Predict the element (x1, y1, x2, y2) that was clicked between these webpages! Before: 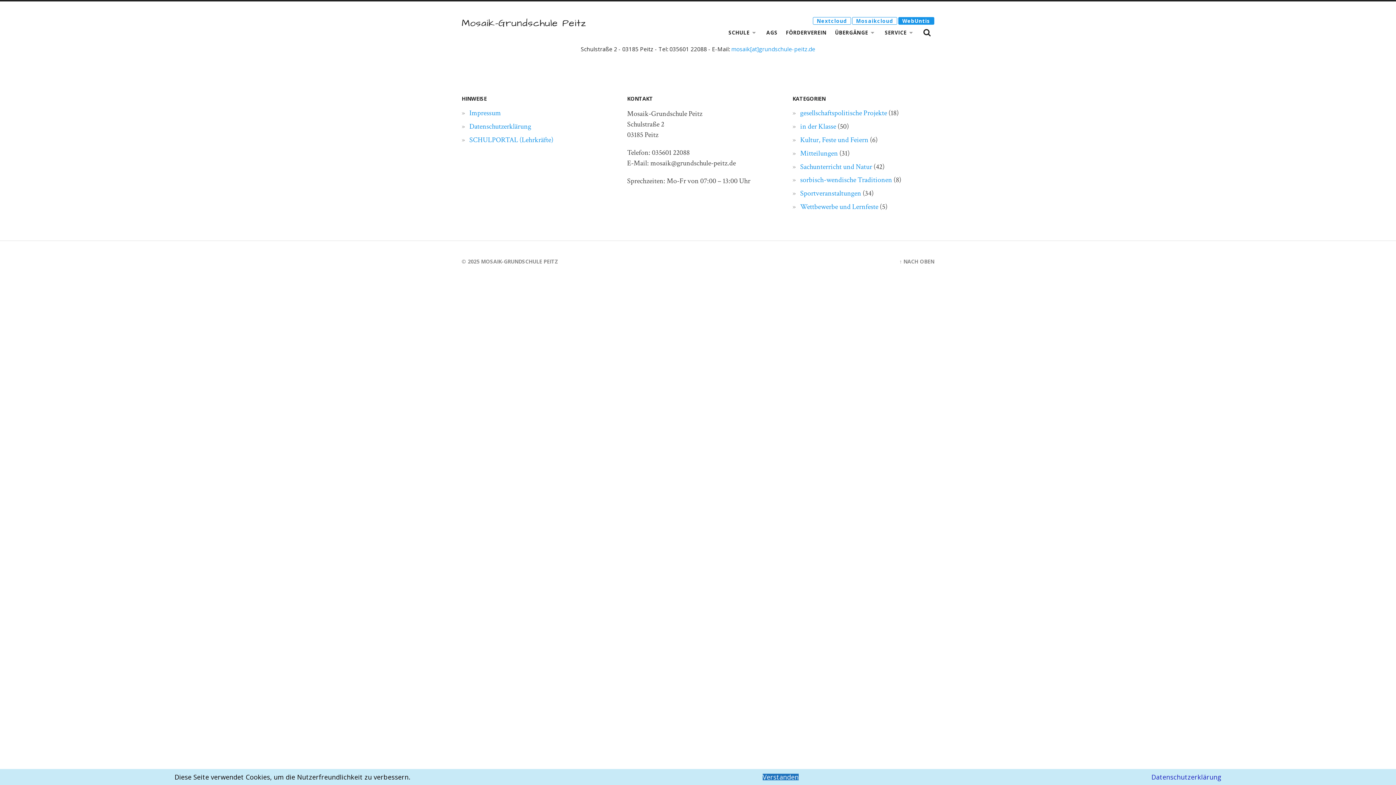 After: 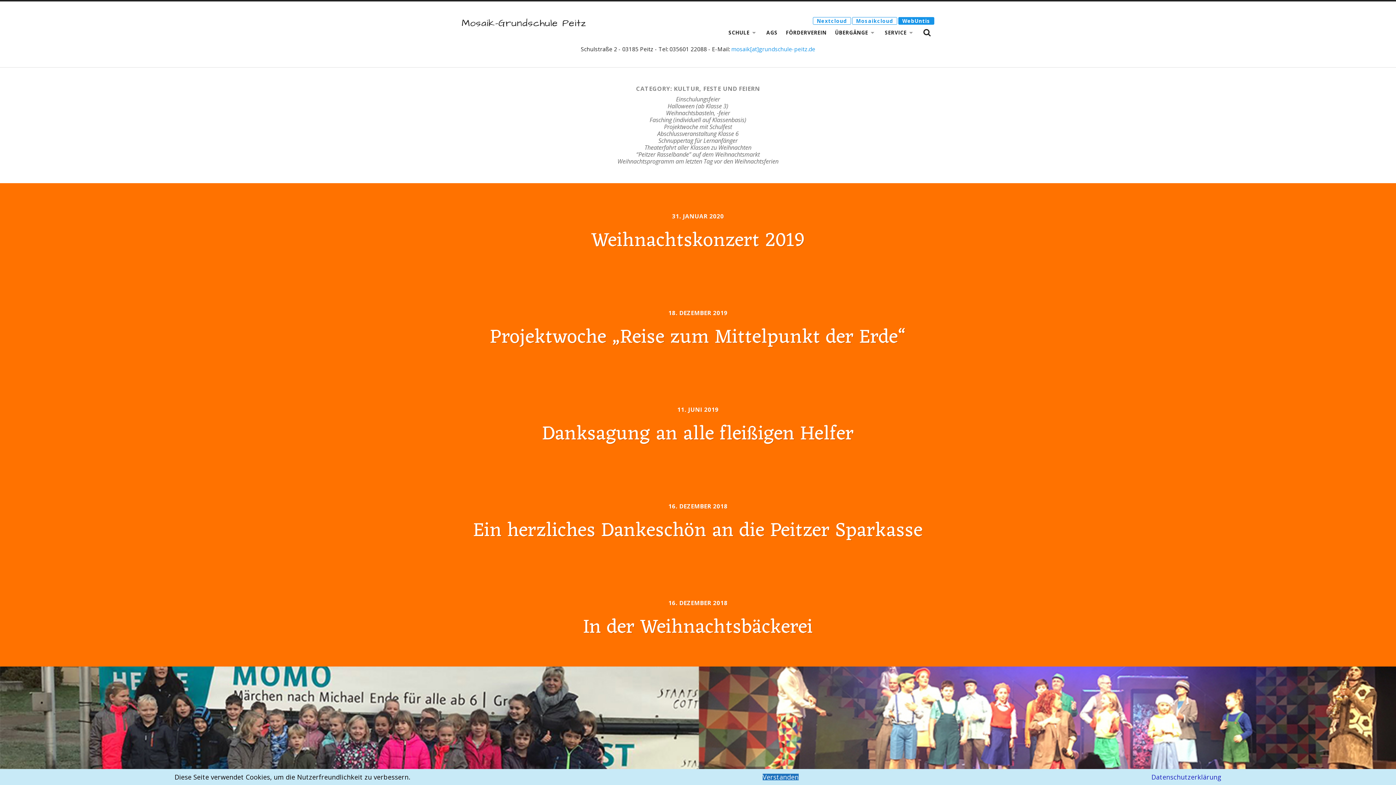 Action: label: Kultur, Feste und Feiern bbox: (800, 135, 868, 144)